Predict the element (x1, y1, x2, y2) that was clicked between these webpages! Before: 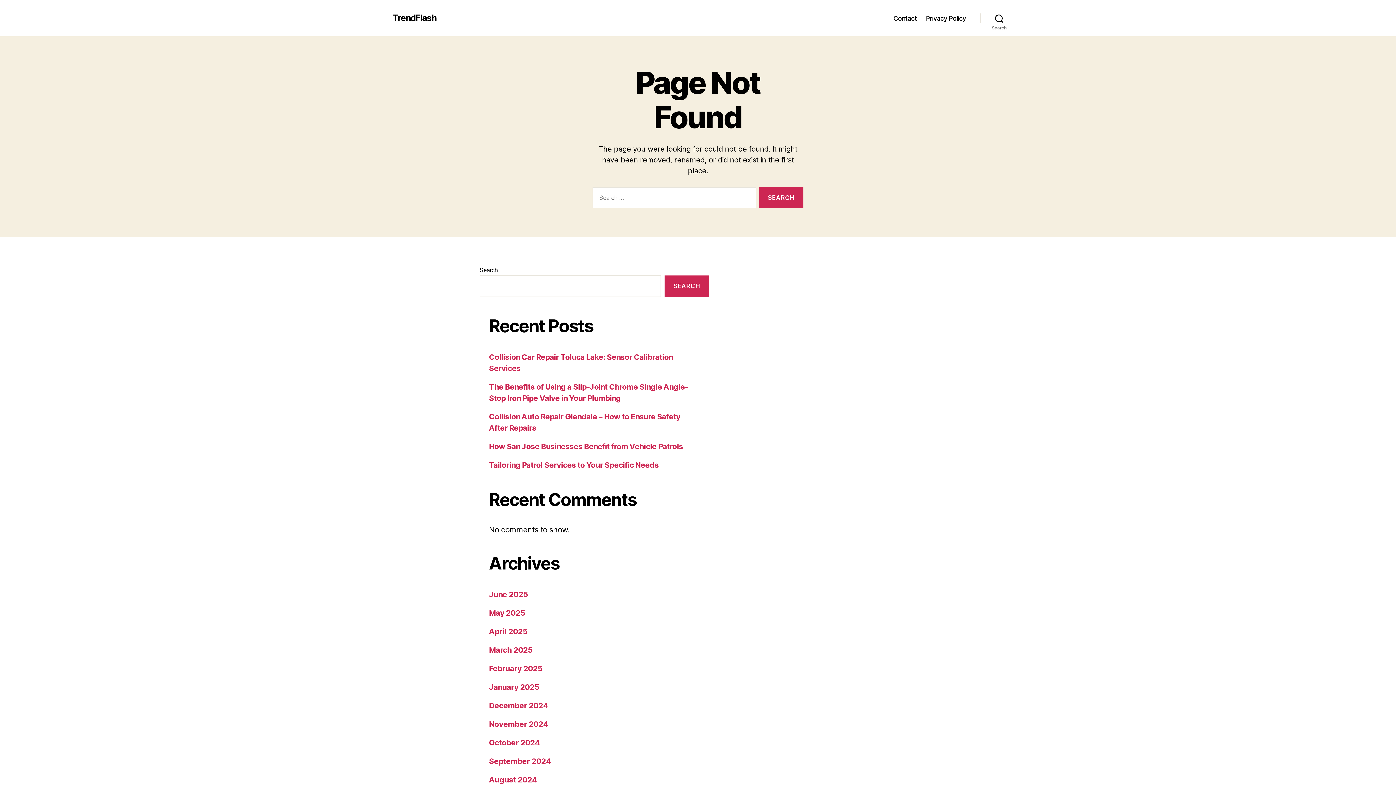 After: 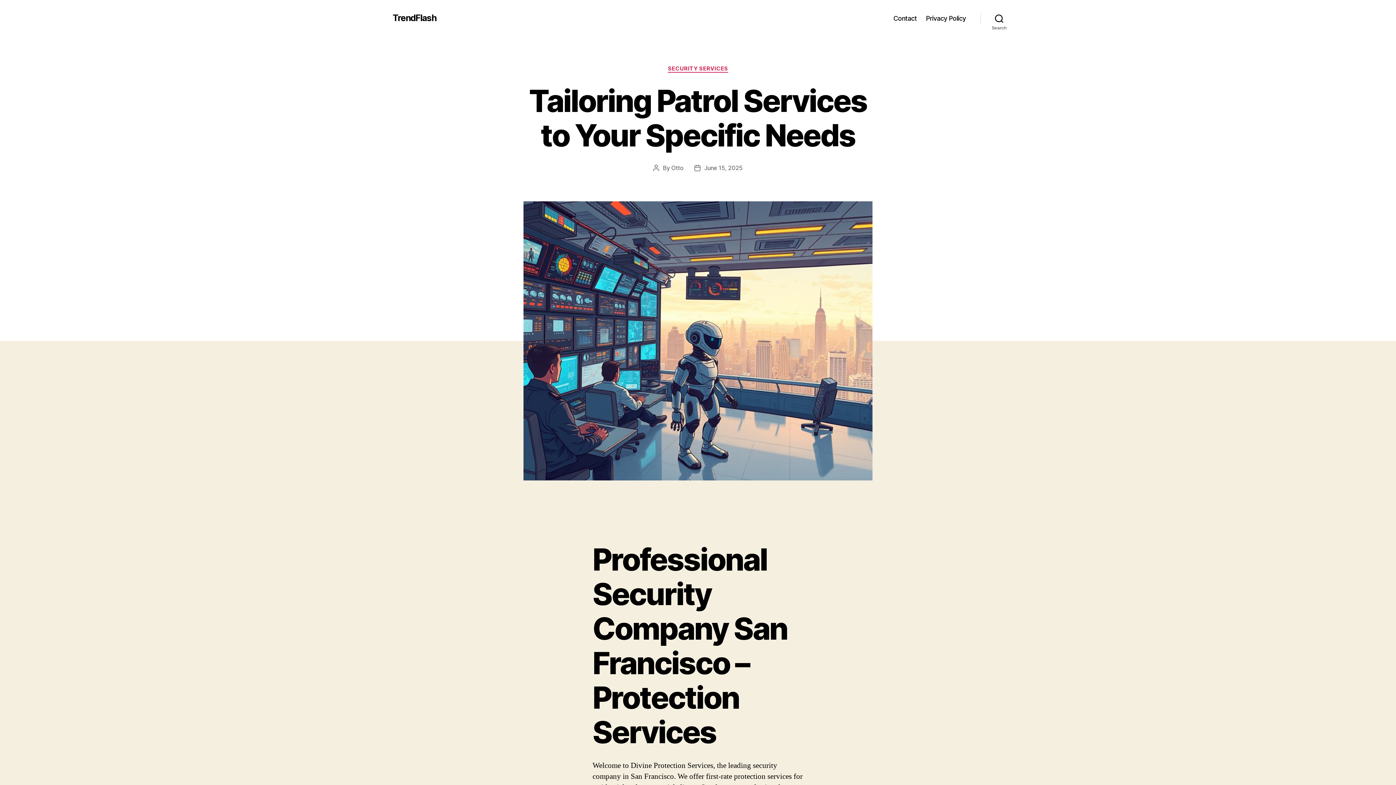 Action: bbox: (489, 460, 658, 469) label: ﻿Tailoring Patrol Services to Your Specific Needs